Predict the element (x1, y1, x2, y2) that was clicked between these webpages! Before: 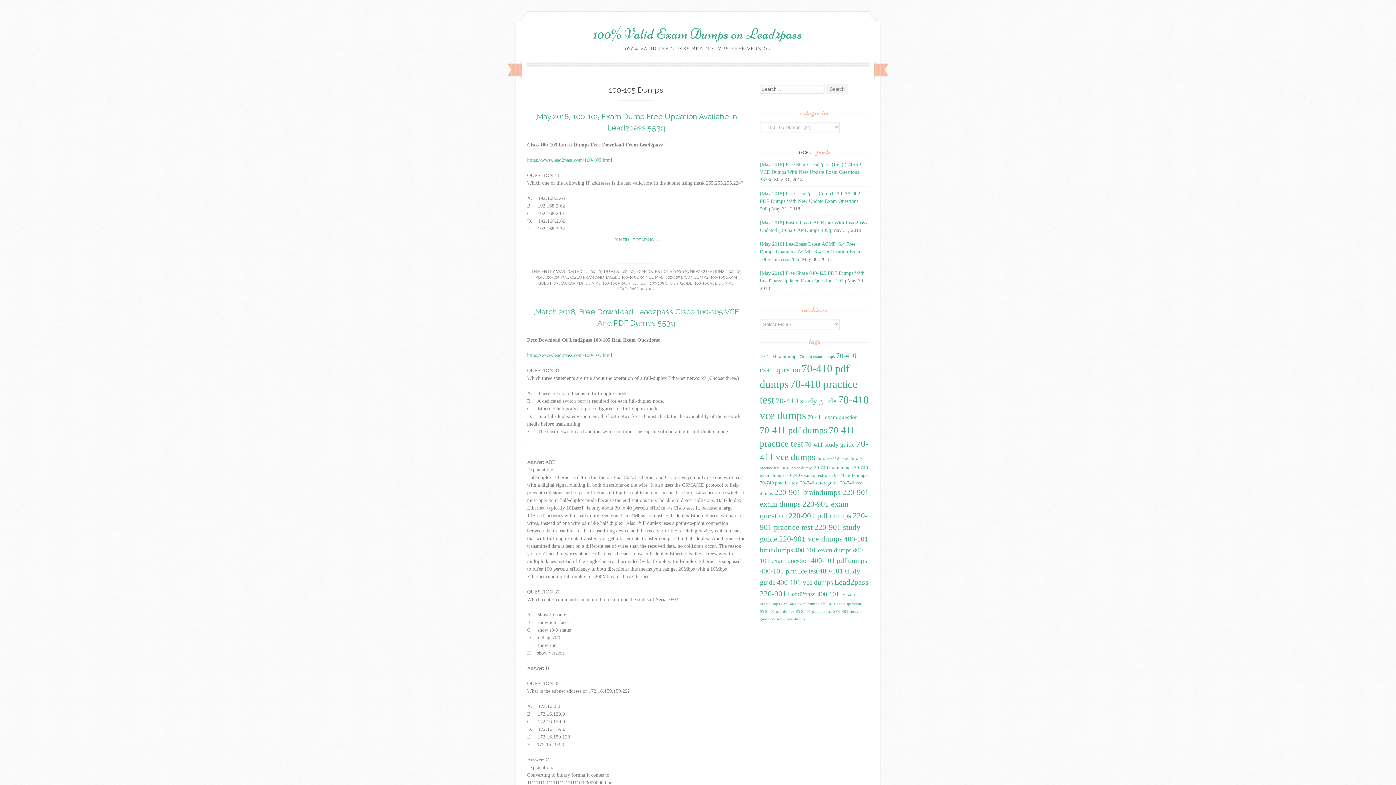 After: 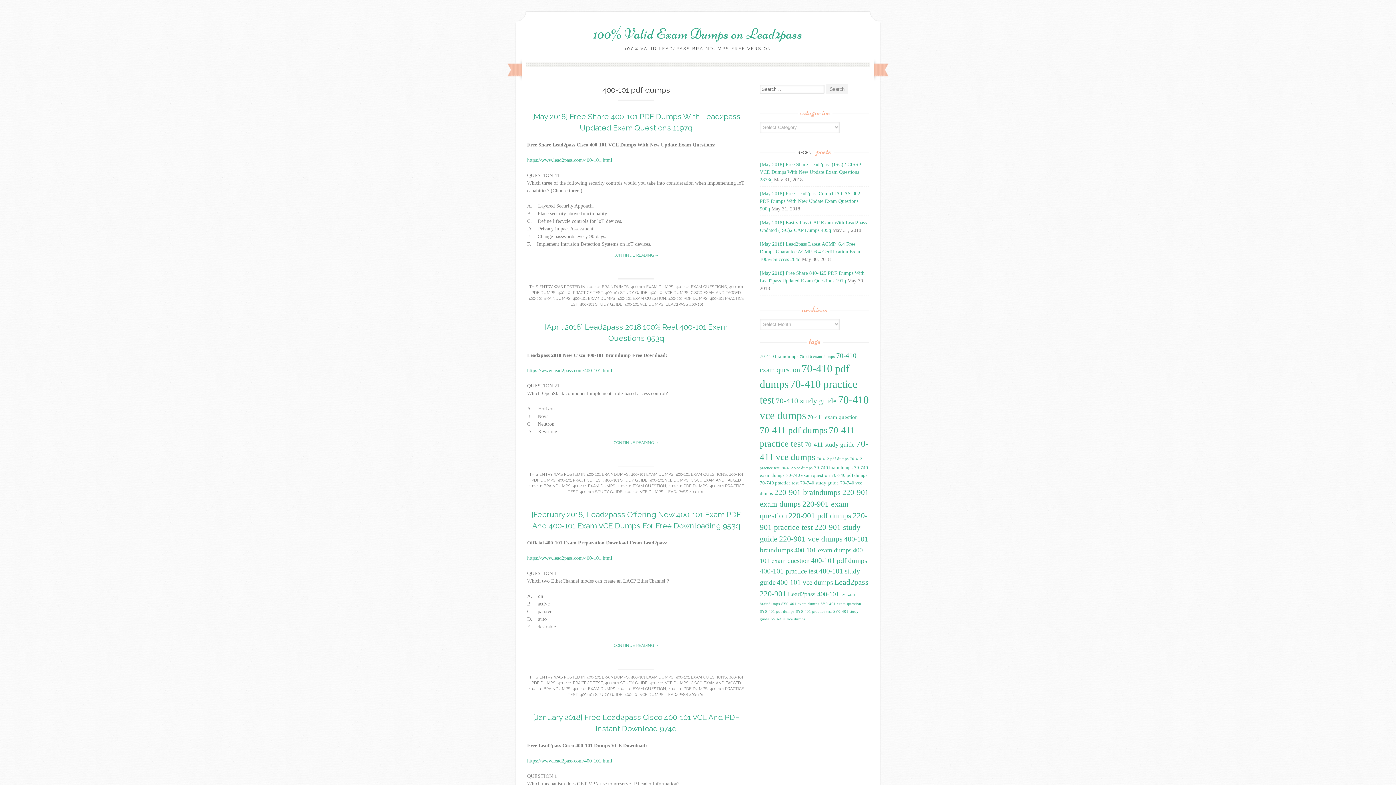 Action: label: 400-101 pdf dumps (41 items) bbox: (811, 557, 867, 564)